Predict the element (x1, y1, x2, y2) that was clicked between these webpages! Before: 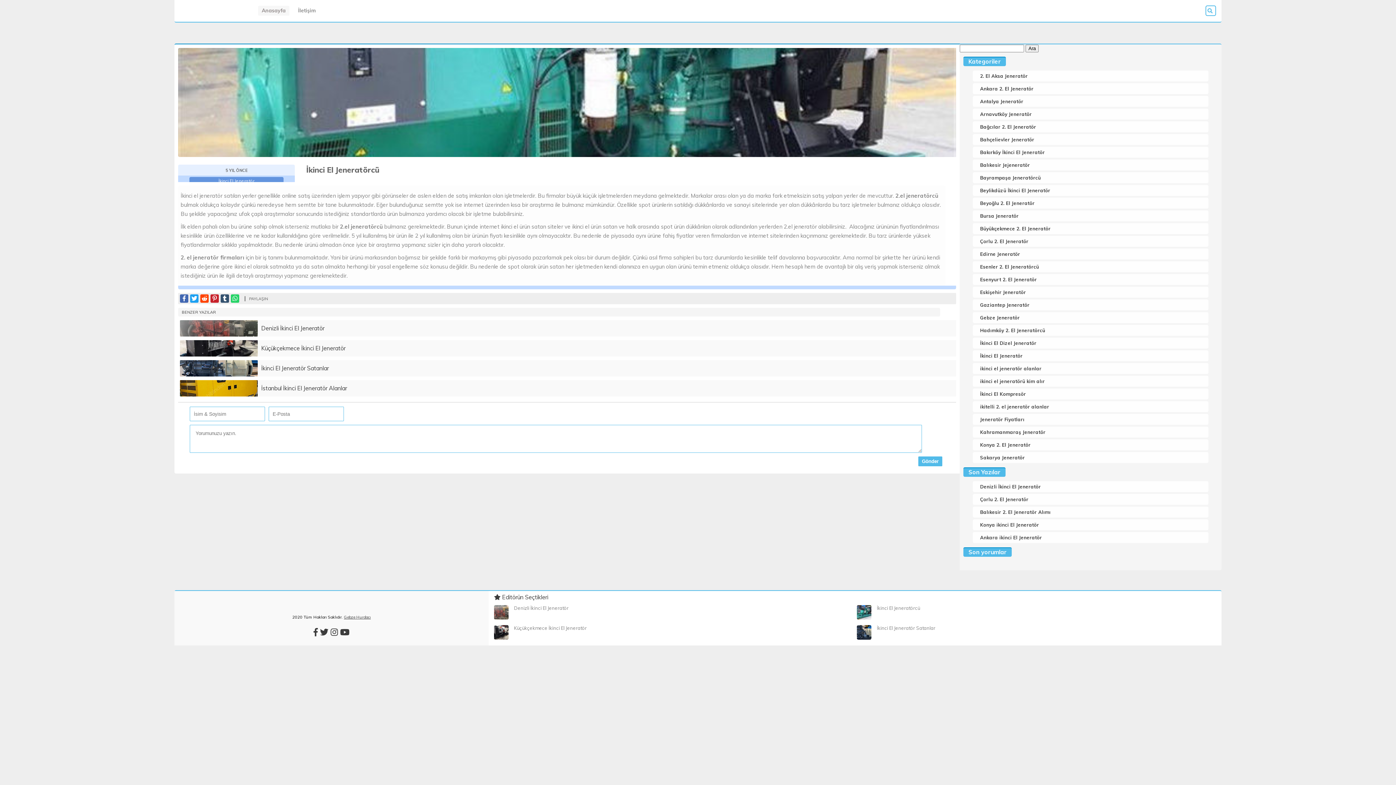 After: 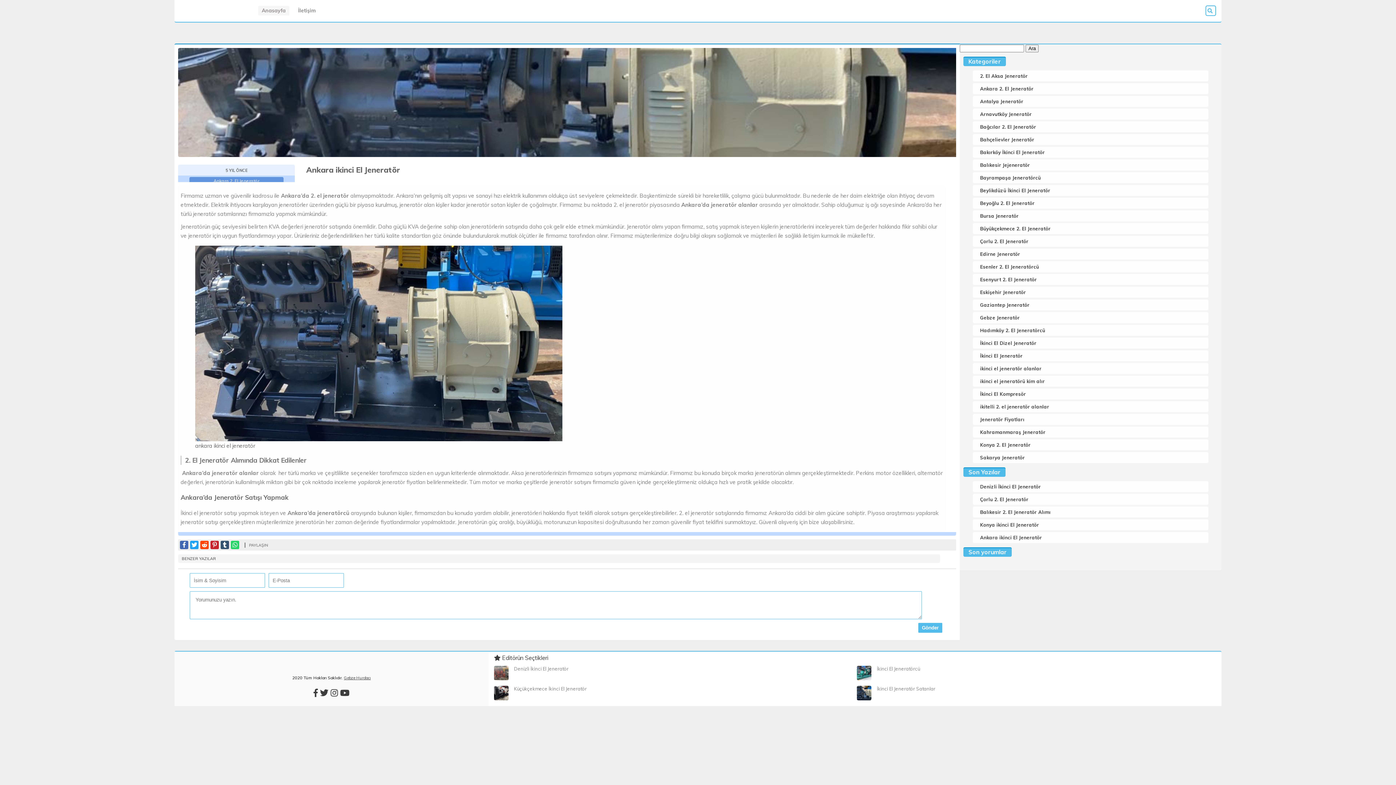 Action: label: Ankara ikinci El Jeneratör bbox: (980, 534, 1042, 540)